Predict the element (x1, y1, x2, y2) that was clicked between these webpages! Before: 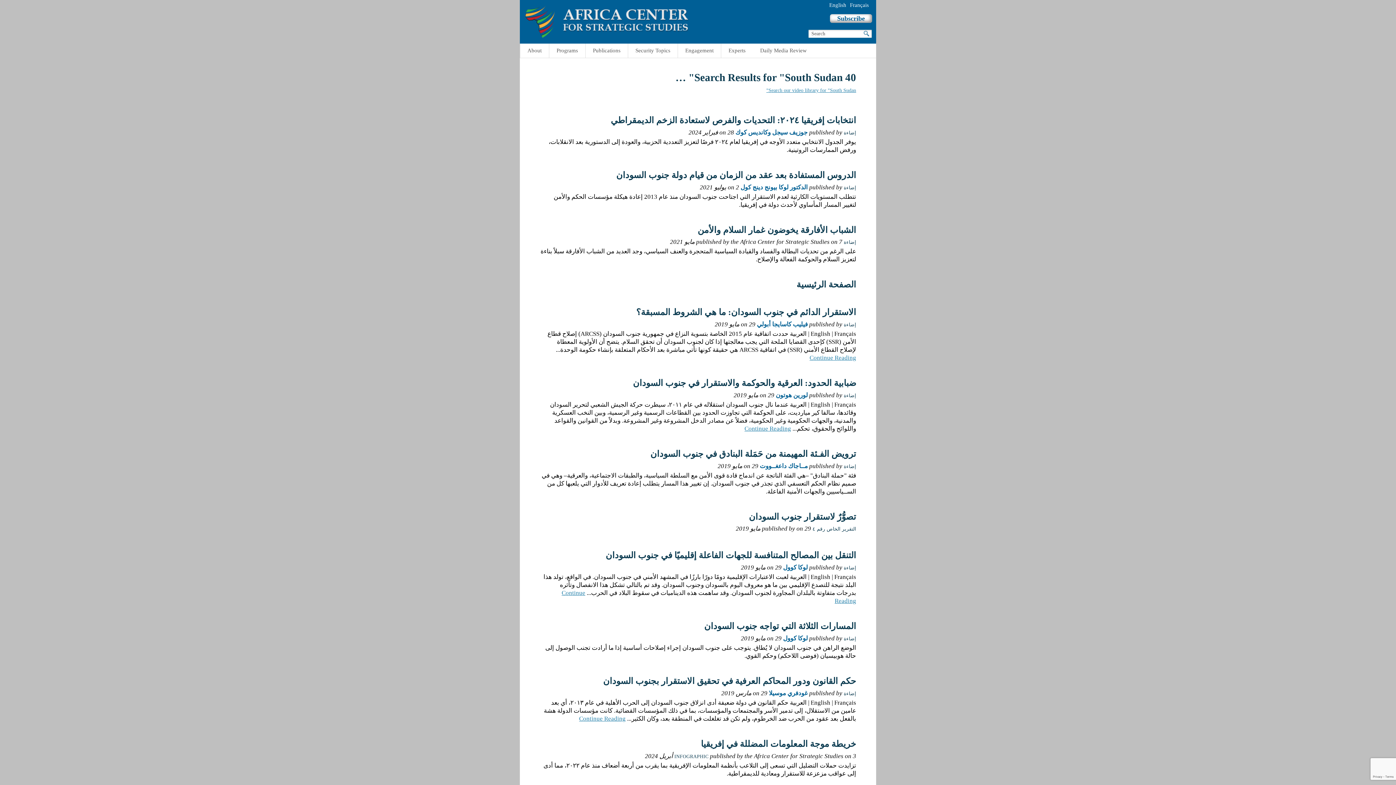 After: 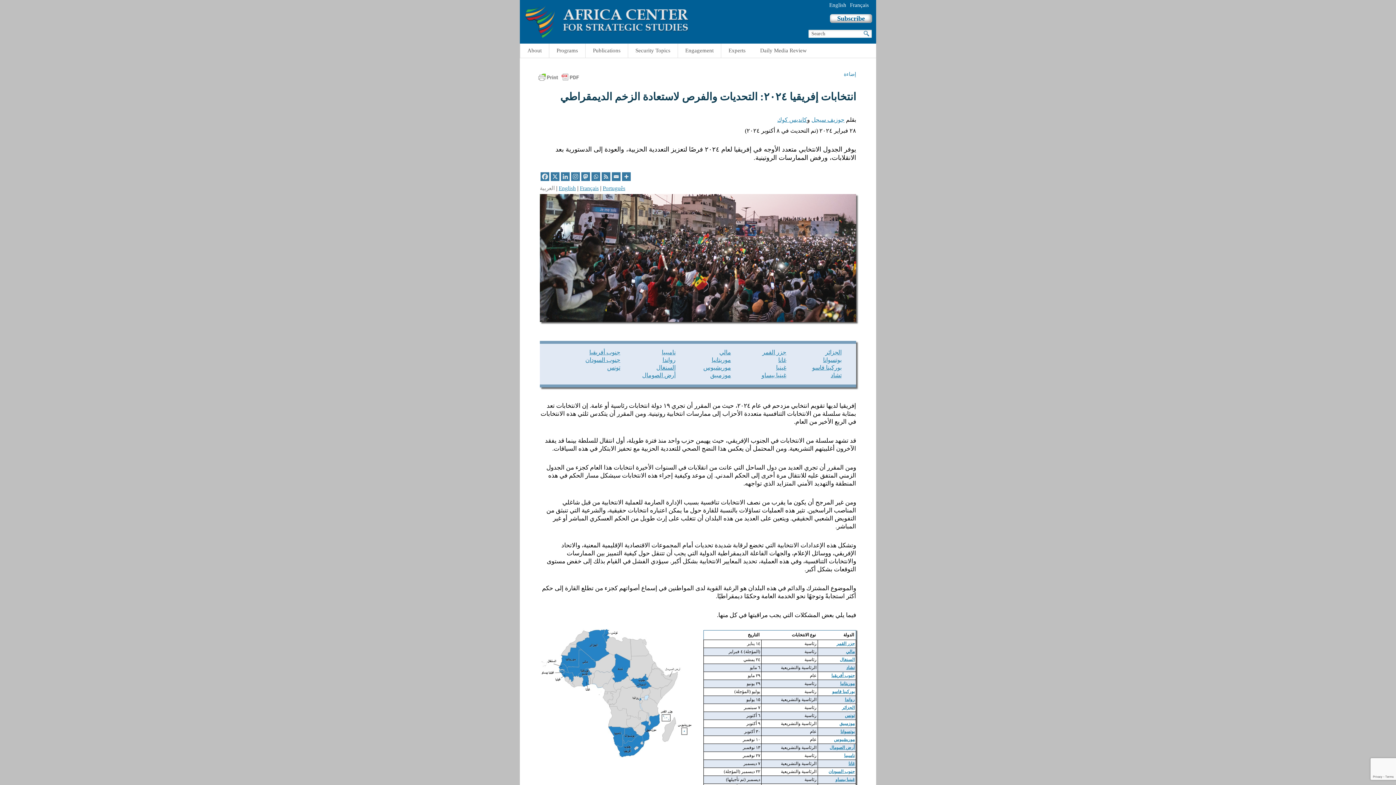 Action: label: انتخابات إفريقيا ٢٠٢٤: التحديات والفرص لاستعادة الزخم الديمقراطي bbox: (610, 115, 856, 125)